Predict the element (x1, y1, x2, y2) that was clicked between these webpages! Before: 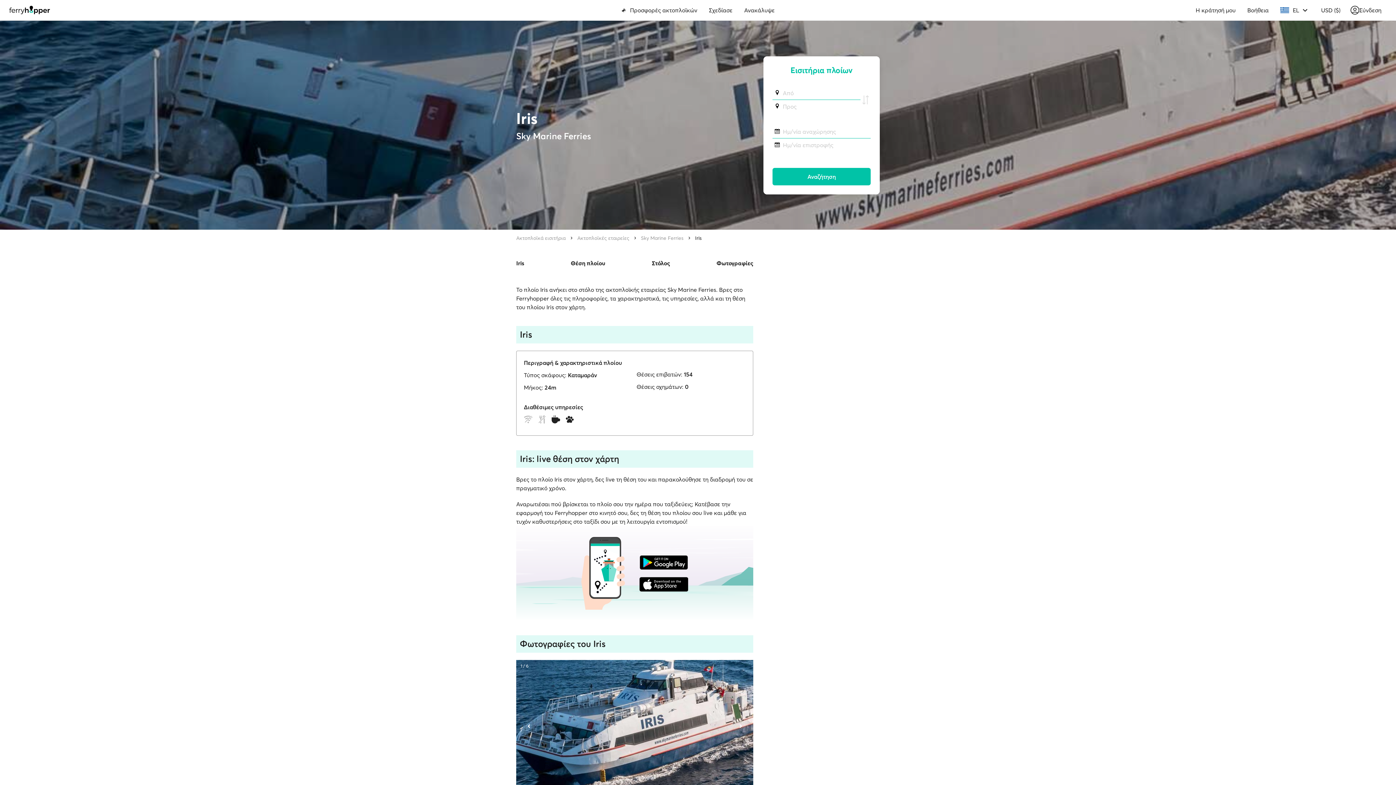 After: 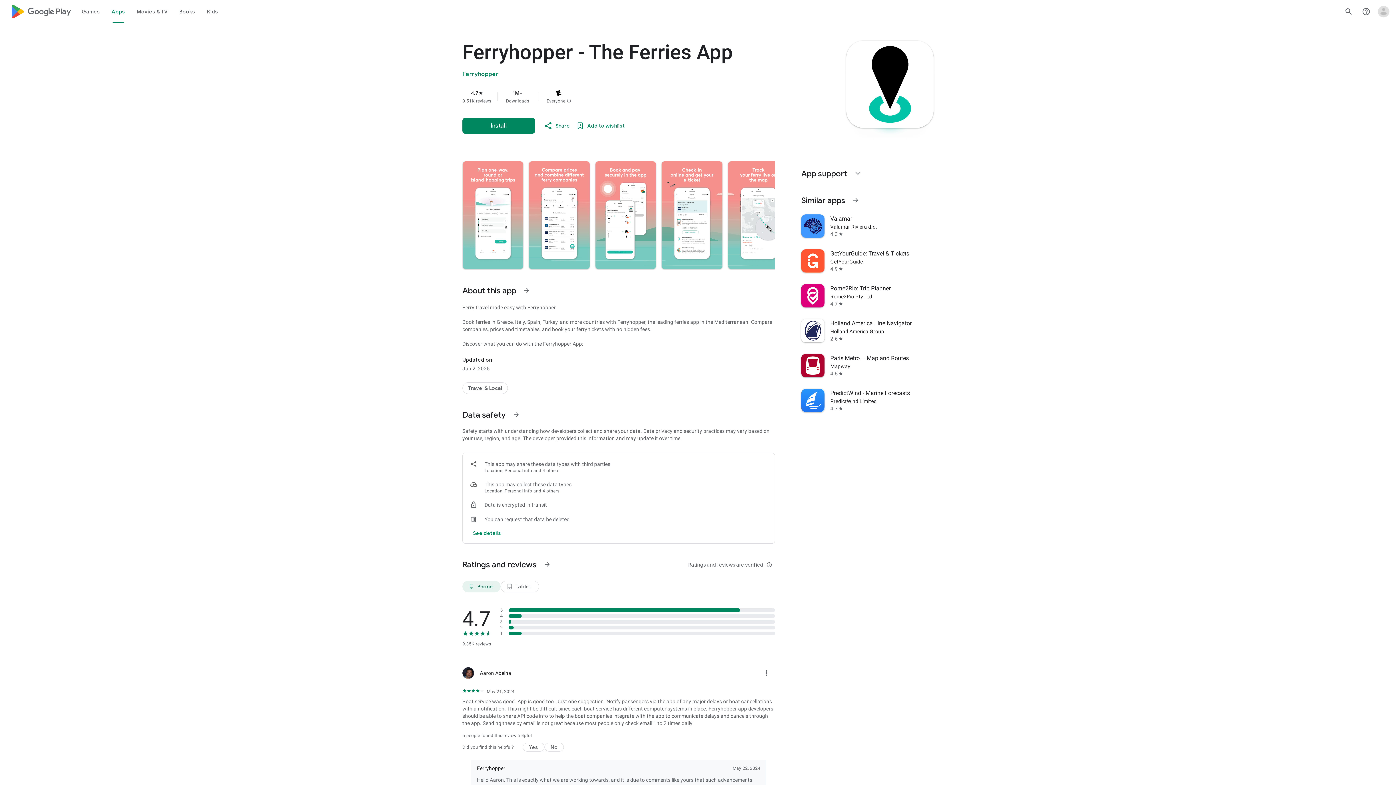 Action: bbox: (640, 555, 688, 577)